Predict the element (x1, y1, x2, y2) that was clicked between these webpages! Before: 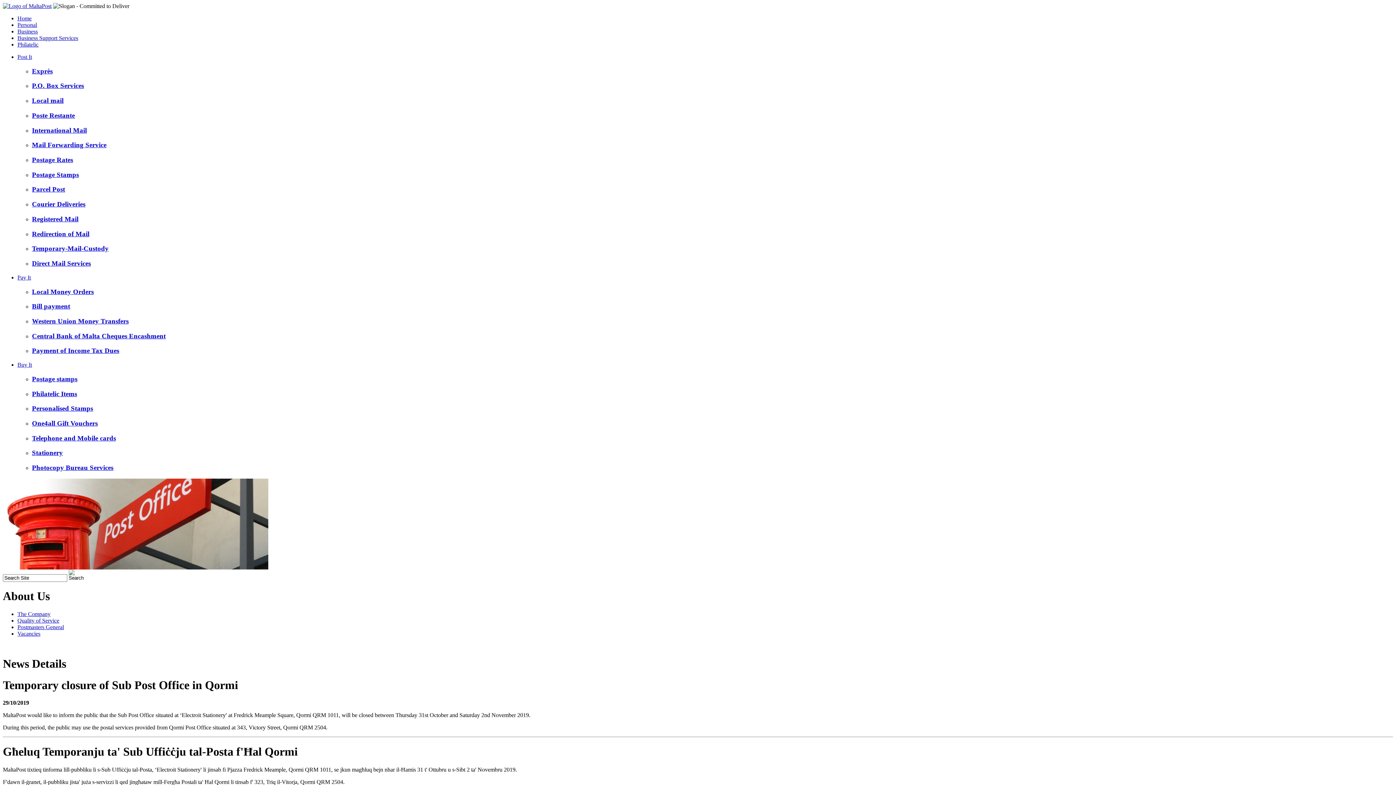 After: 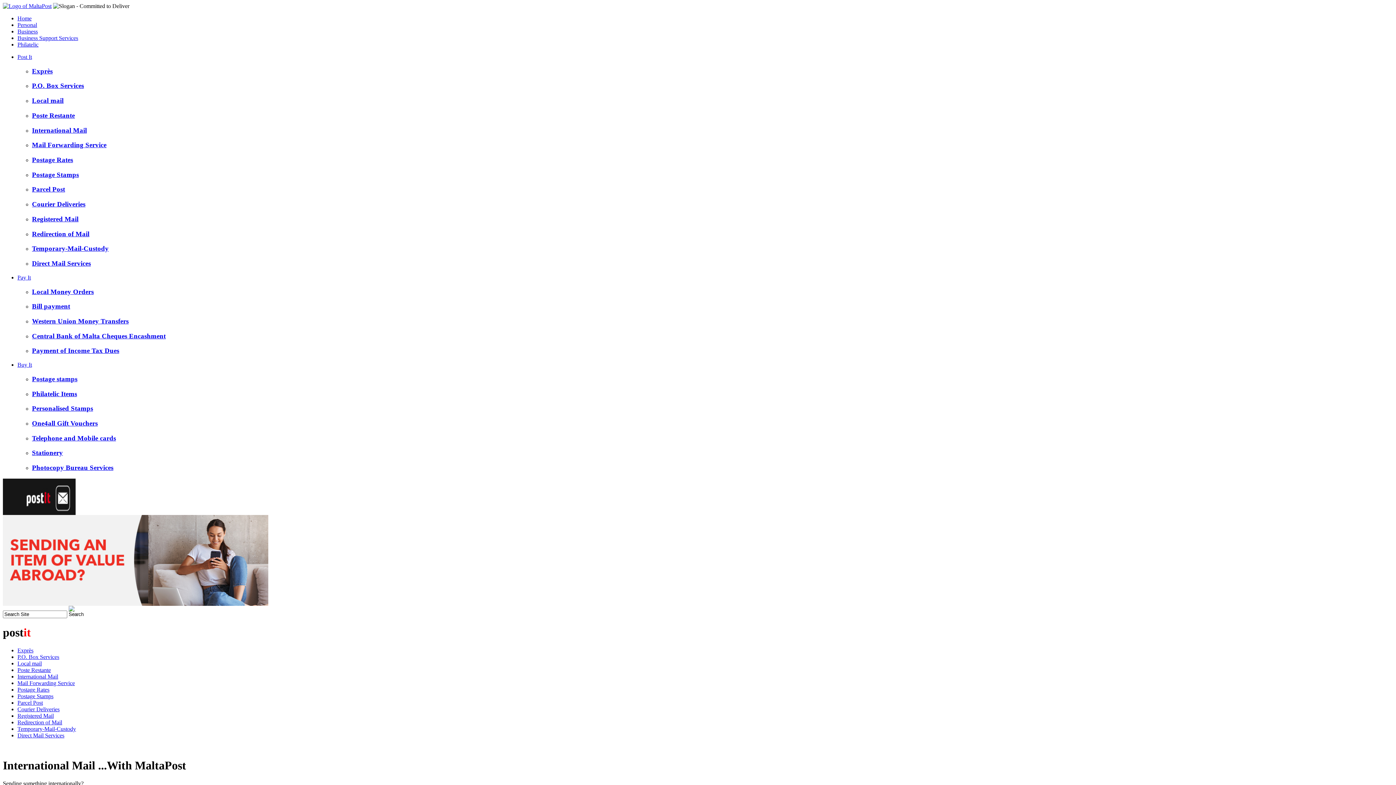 Action: bbox: (32, 126, 86, 134) label: International Mail